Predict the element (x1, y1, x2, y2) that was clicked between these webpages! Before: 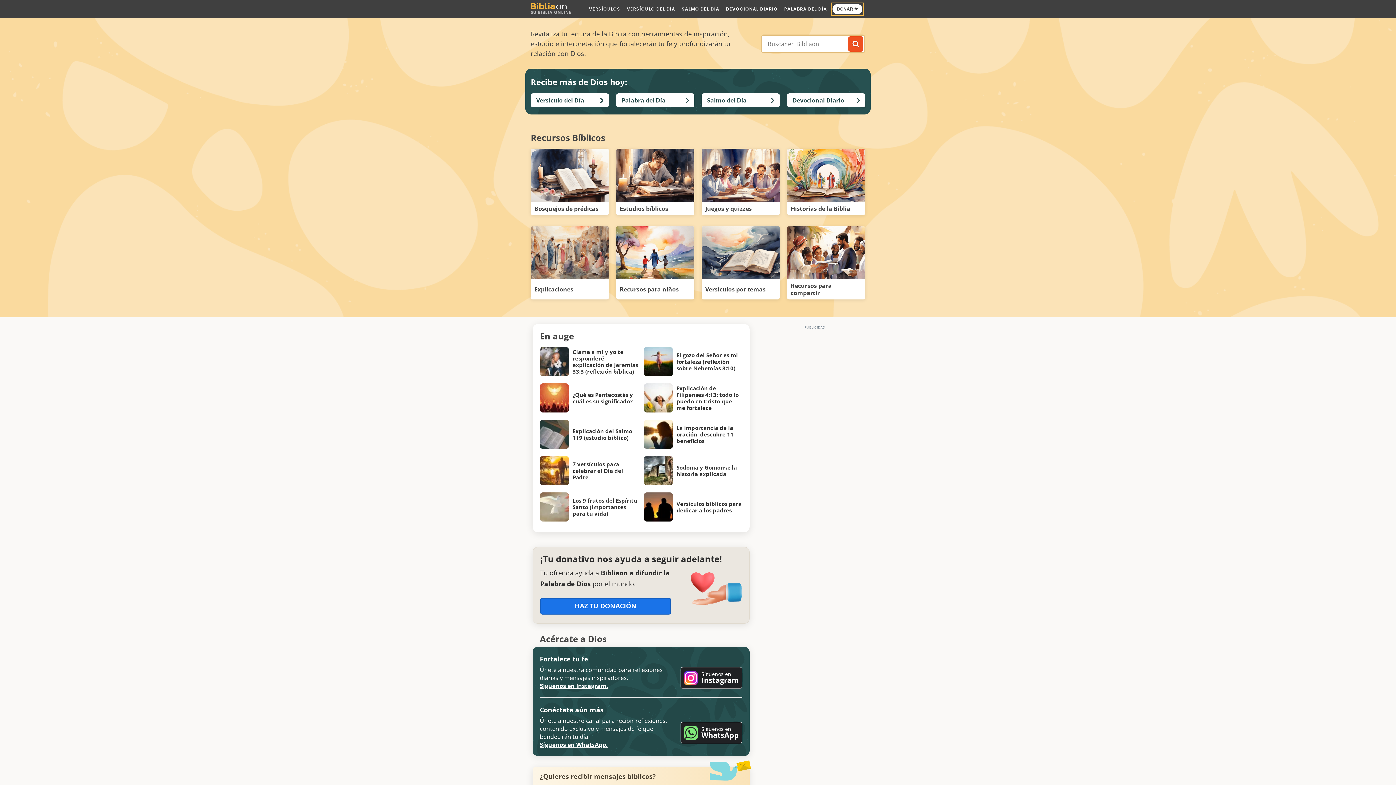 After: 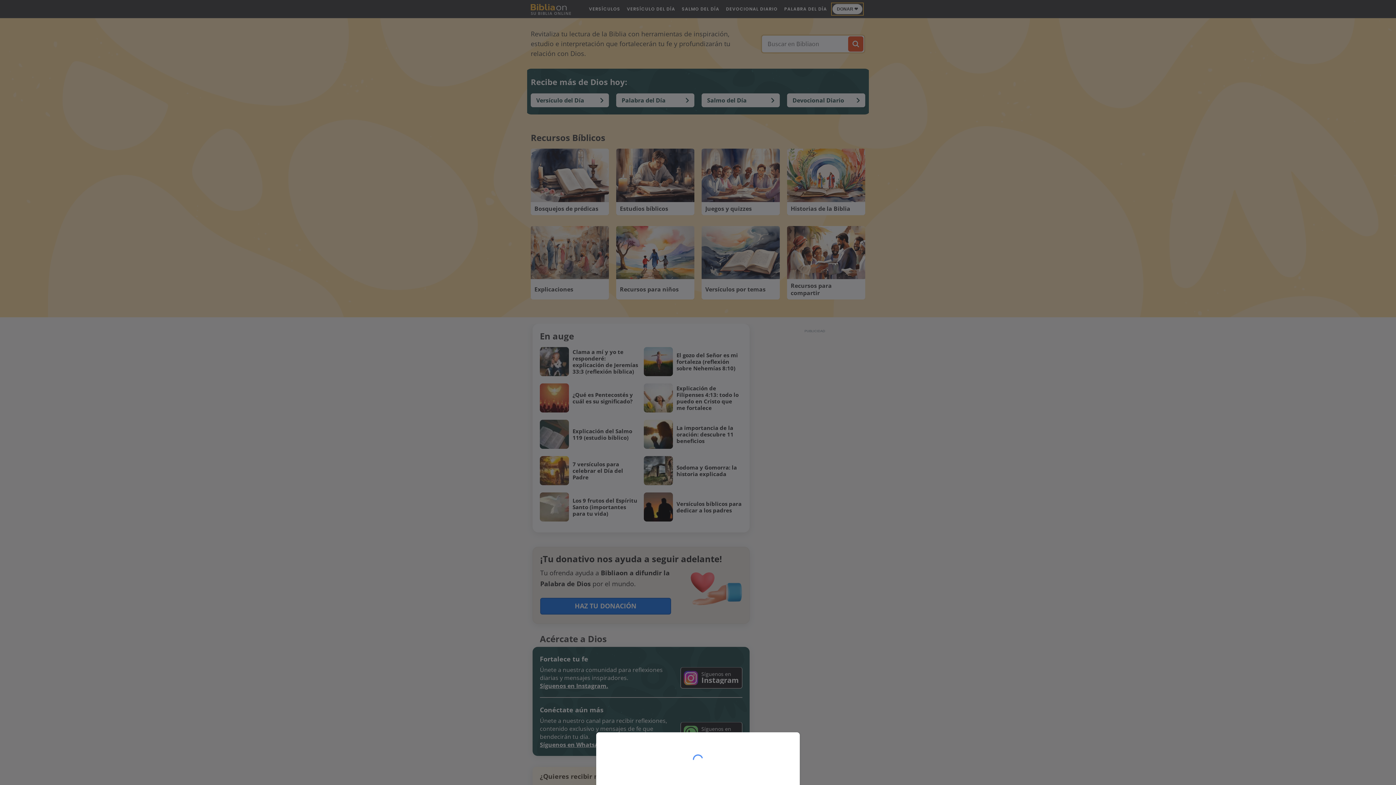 Action: bbox: (540, 598, 671, 614) label: HAZ TU DONACIÓN